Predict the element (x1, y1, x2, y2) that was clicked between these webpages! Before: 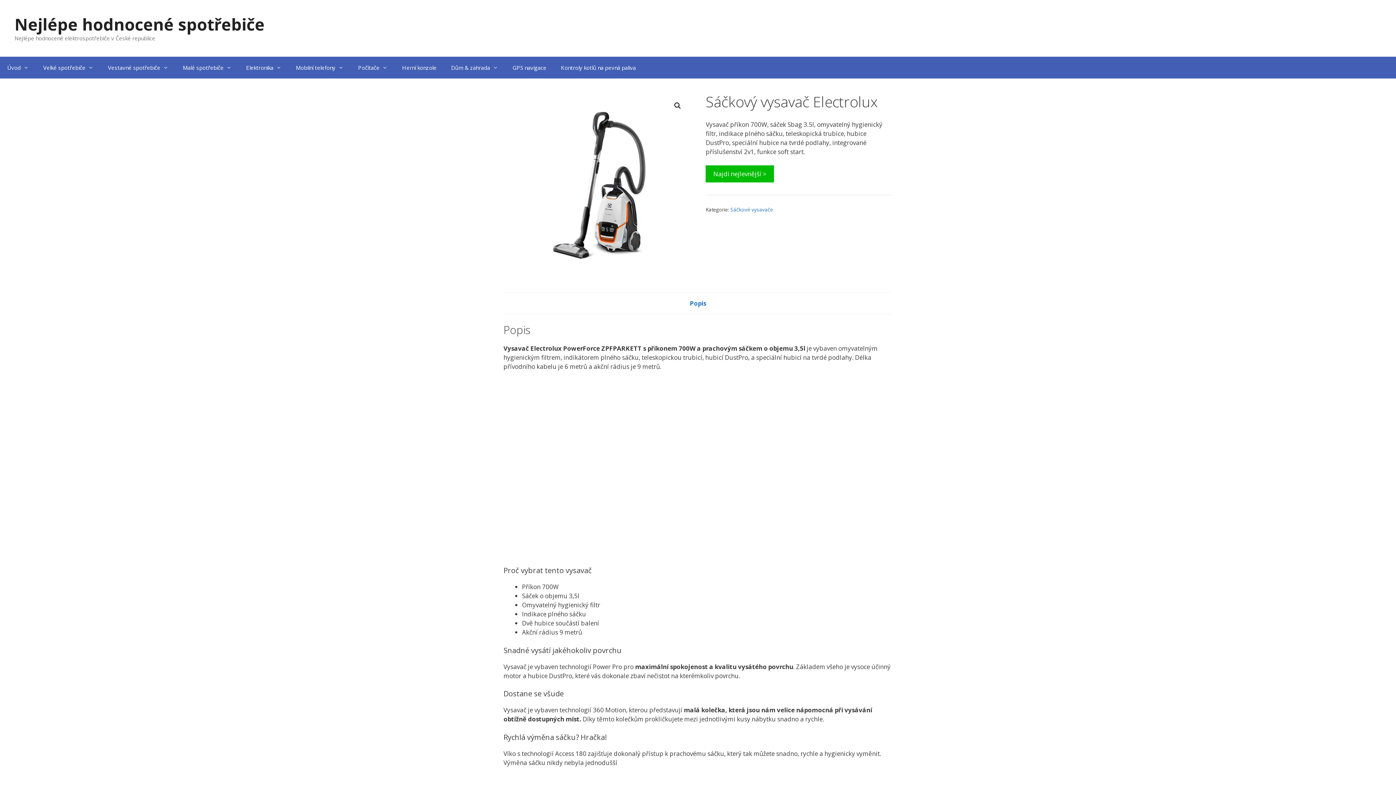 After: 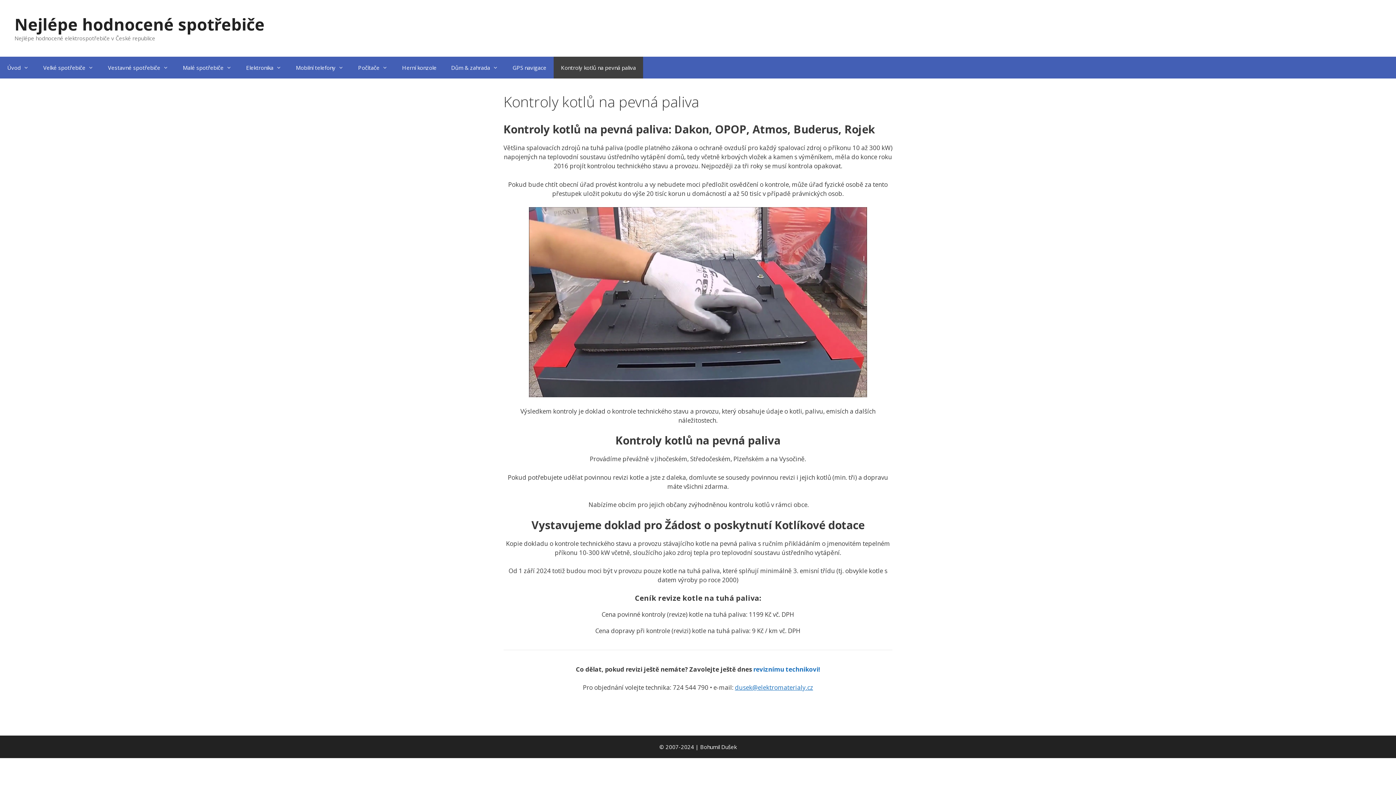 Action: label: Kontroly kotlů na pevná paliva bbox: (553, 56, 643, 78)